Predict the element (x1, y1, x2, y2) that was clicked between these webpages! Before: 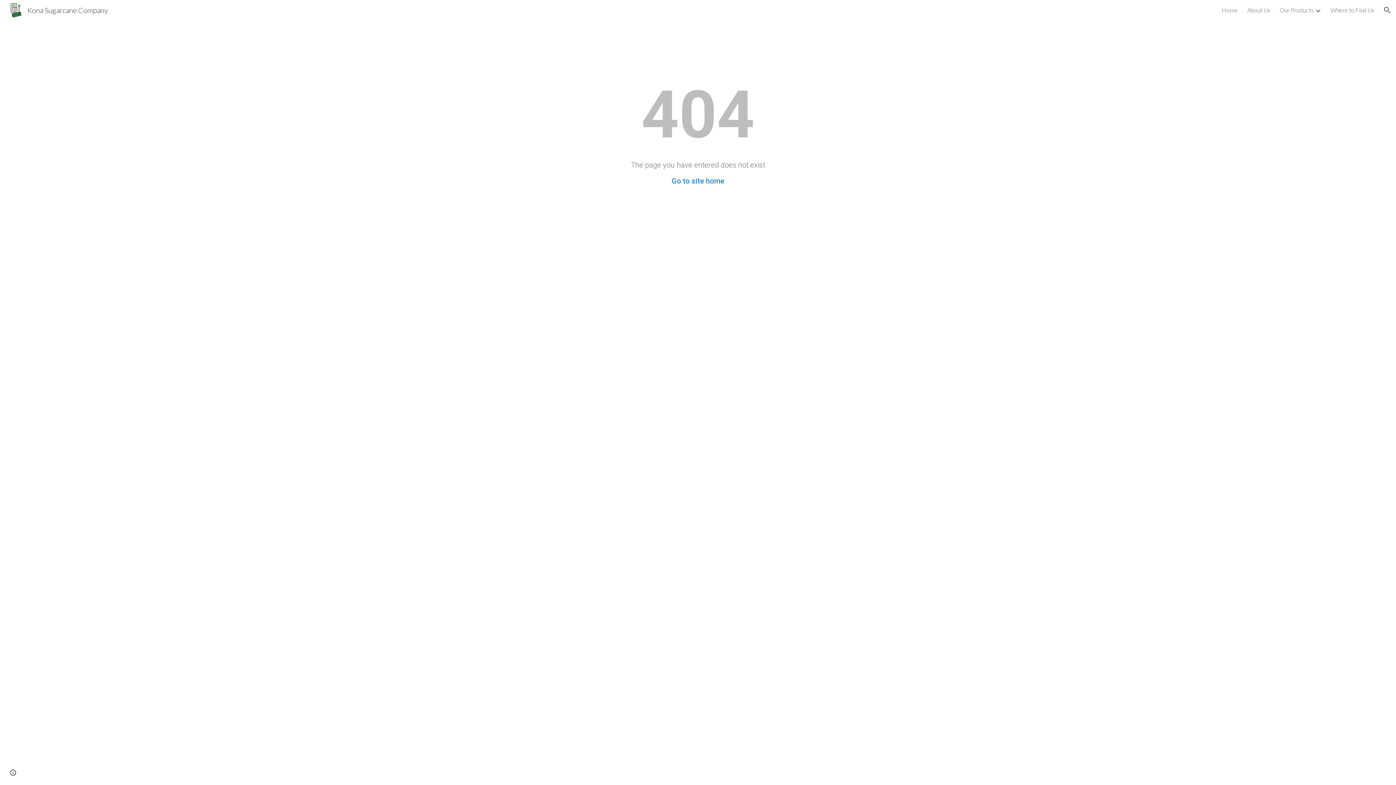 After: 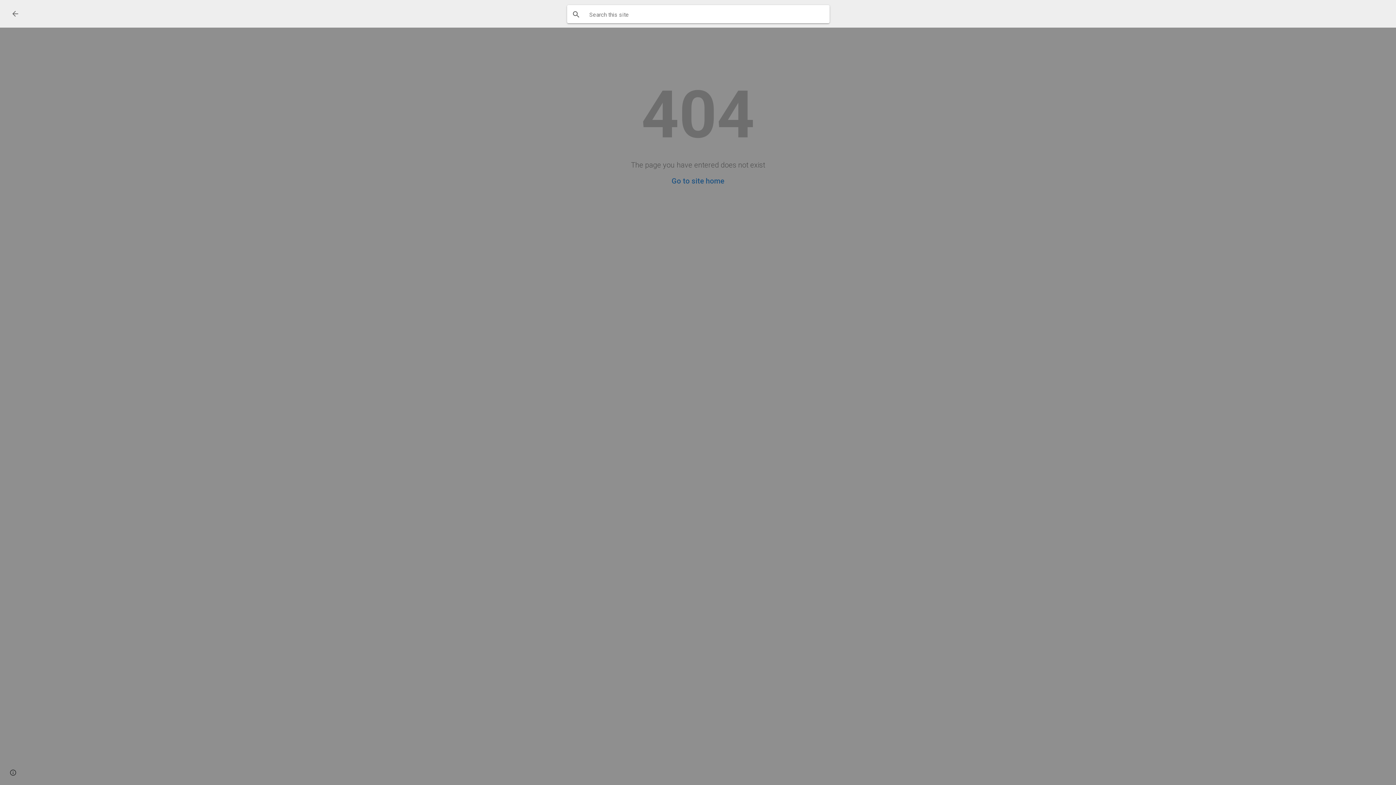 Action: bbox: (1378, 1, 1396, 18) label: Open search bar